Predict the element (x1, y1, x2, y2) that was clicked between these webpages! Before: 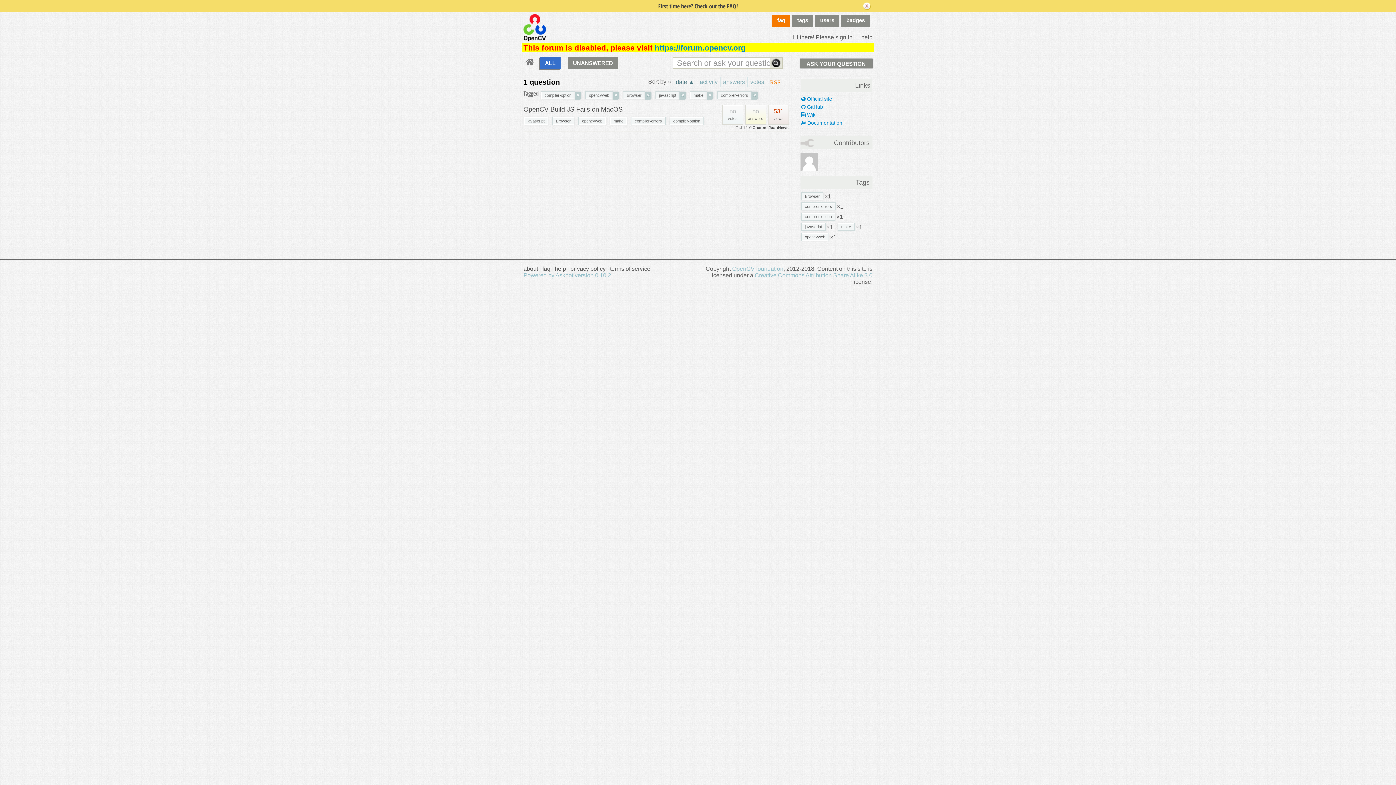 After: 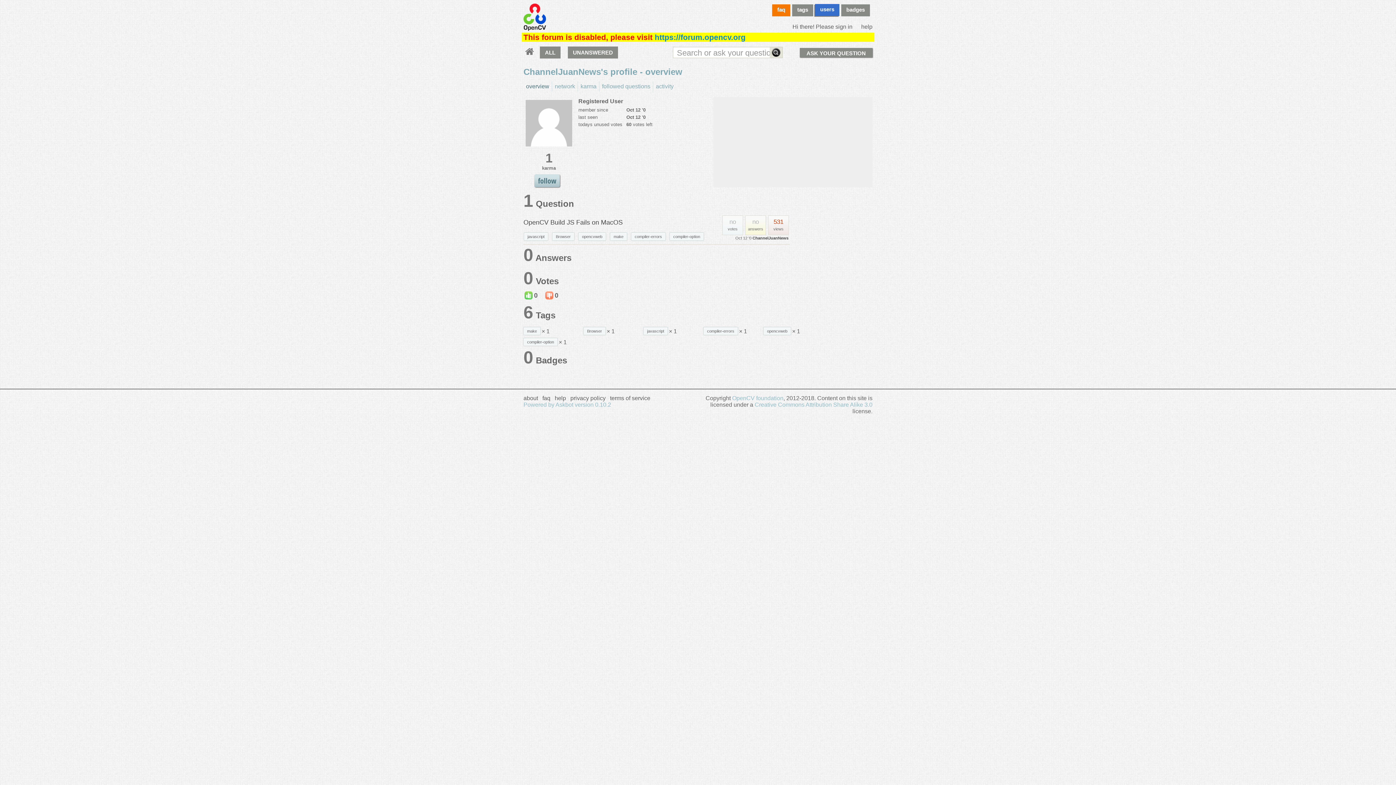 Action: bbox: (800, 159, 818, 164)